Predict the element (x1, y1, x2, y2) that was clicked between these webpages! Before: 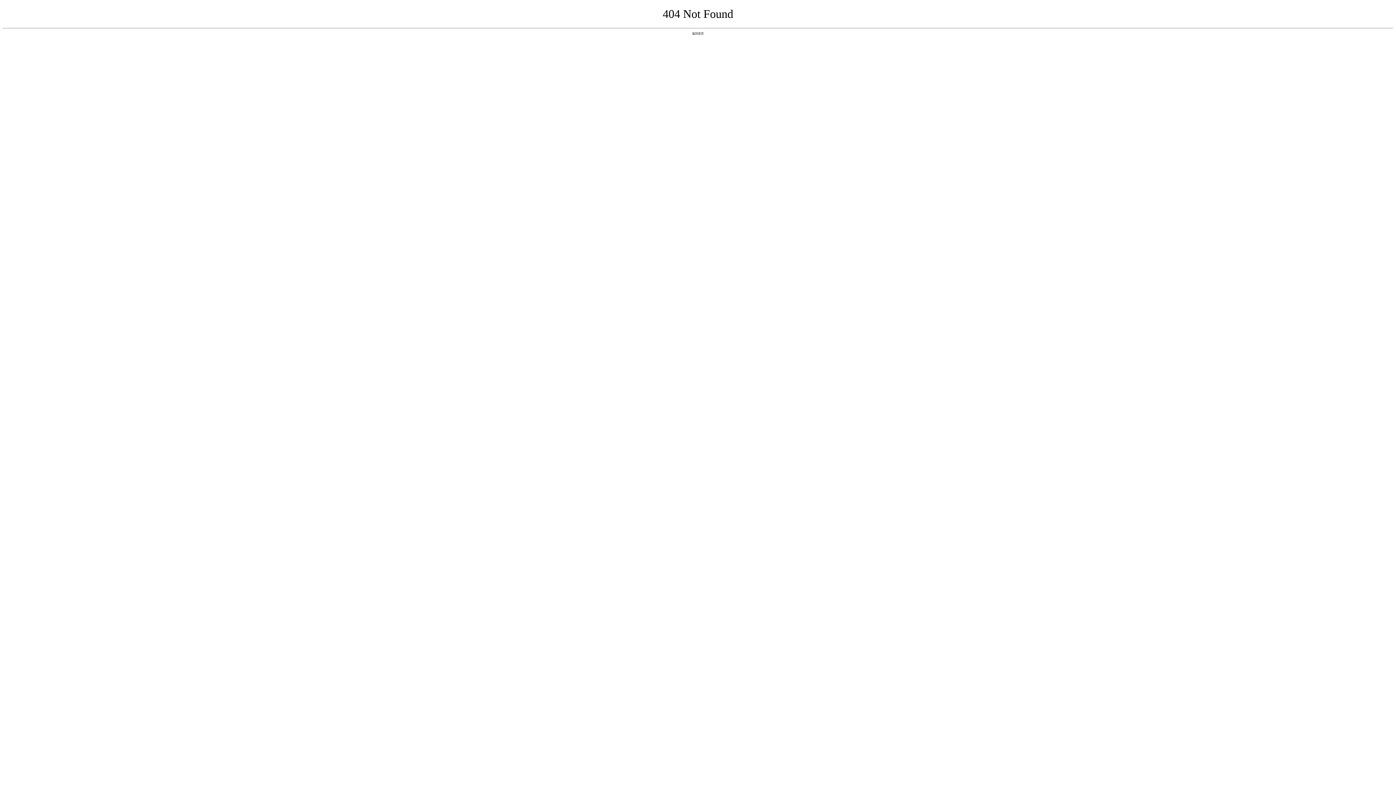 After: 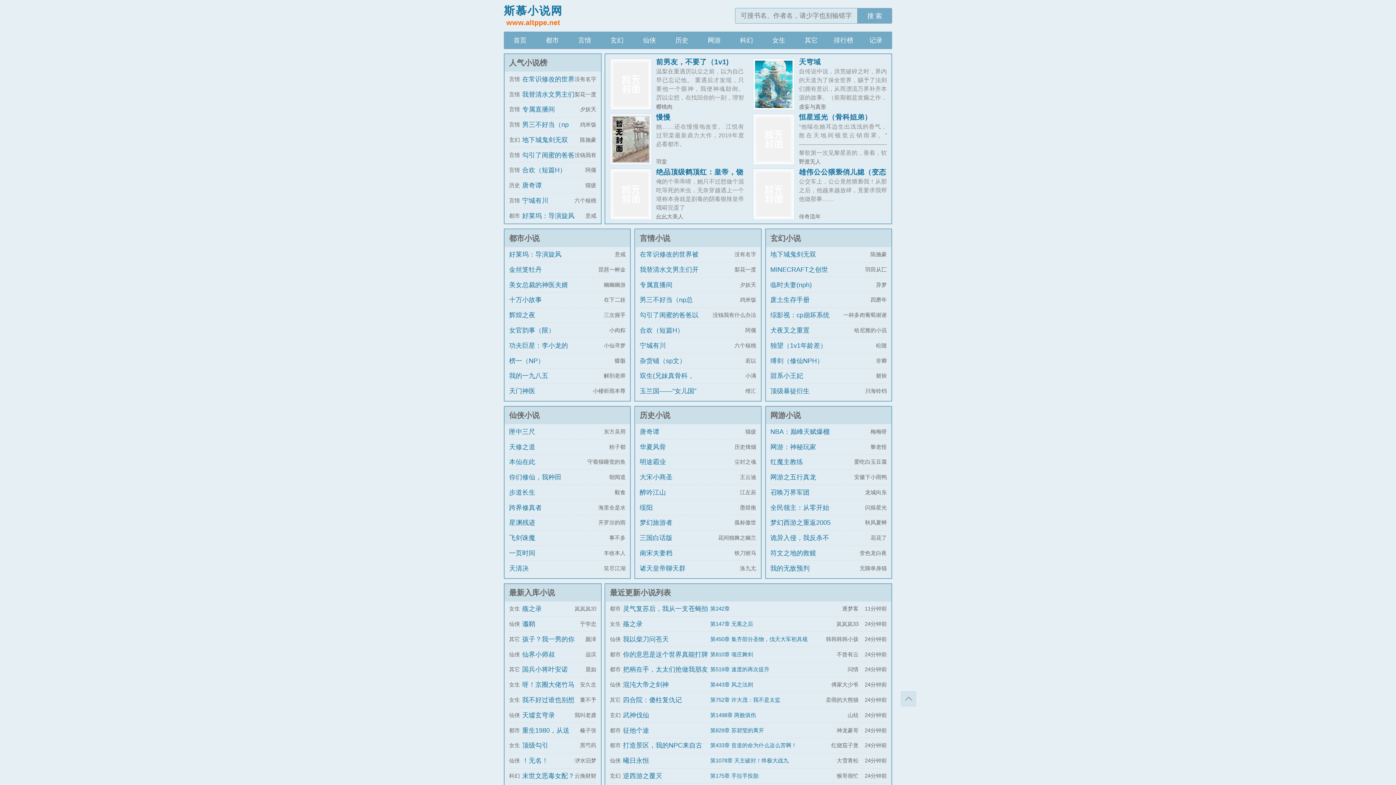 Action: bbox: (692, 31, 704, 35) label: 返回首页